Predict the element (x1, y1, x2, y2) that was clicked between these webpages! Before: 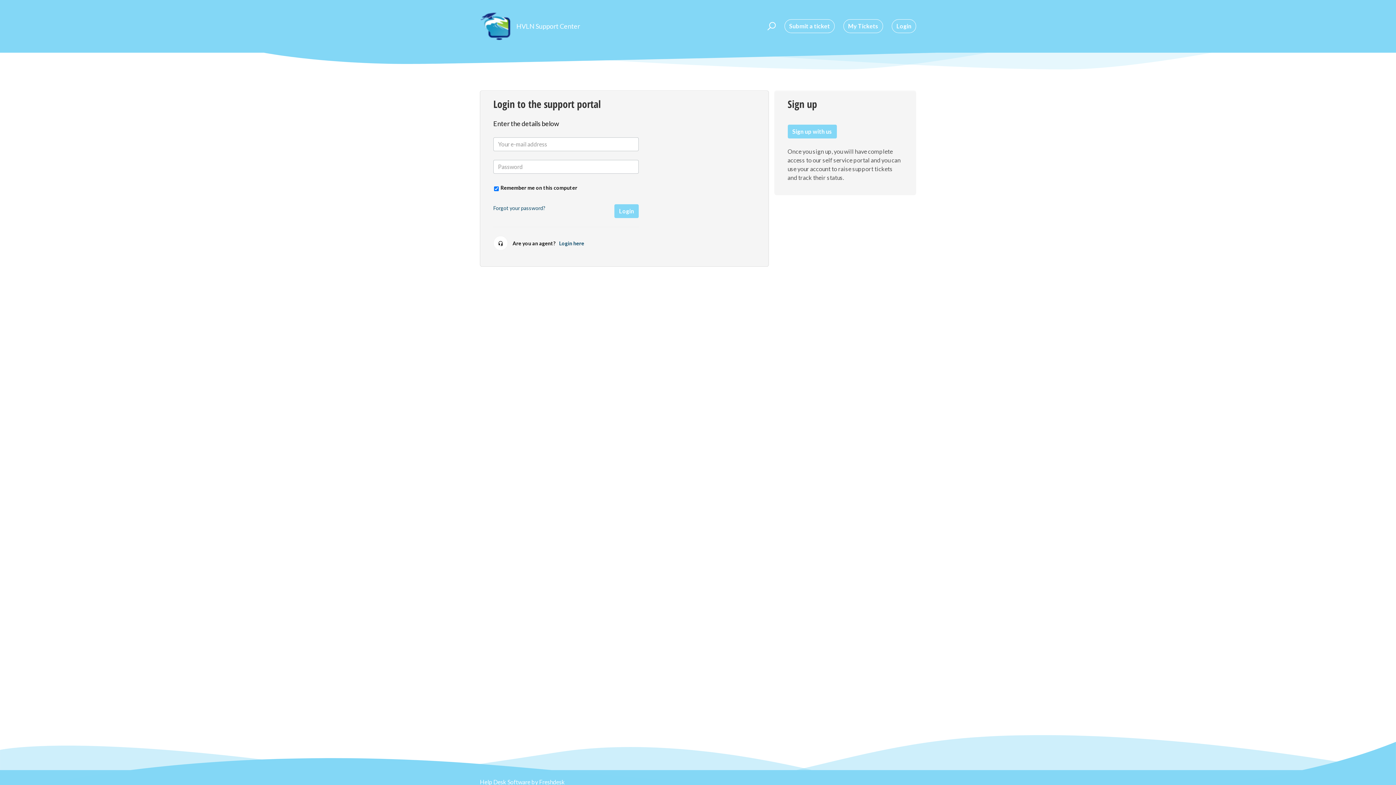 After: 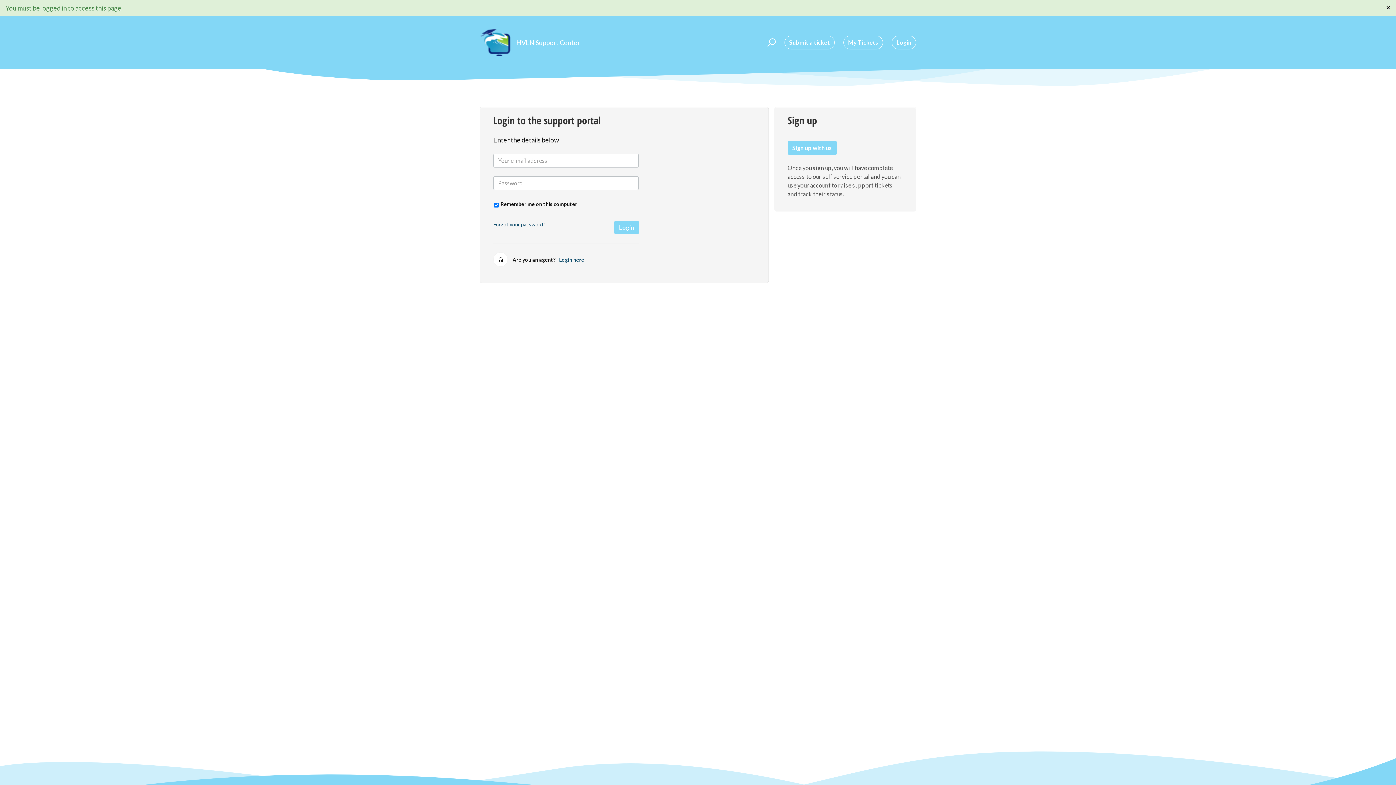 Action: bbox: (843, 19, 883, 33) label: My Tickets